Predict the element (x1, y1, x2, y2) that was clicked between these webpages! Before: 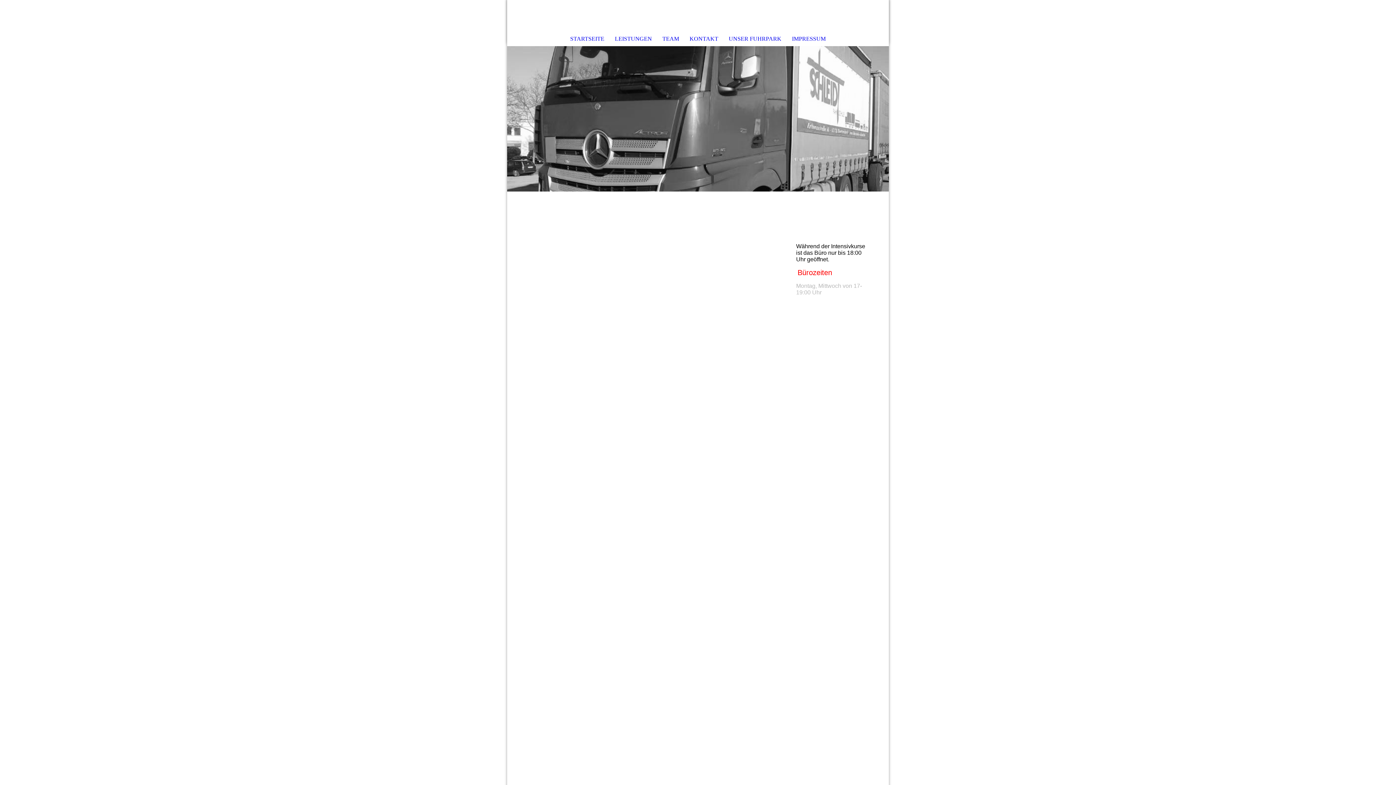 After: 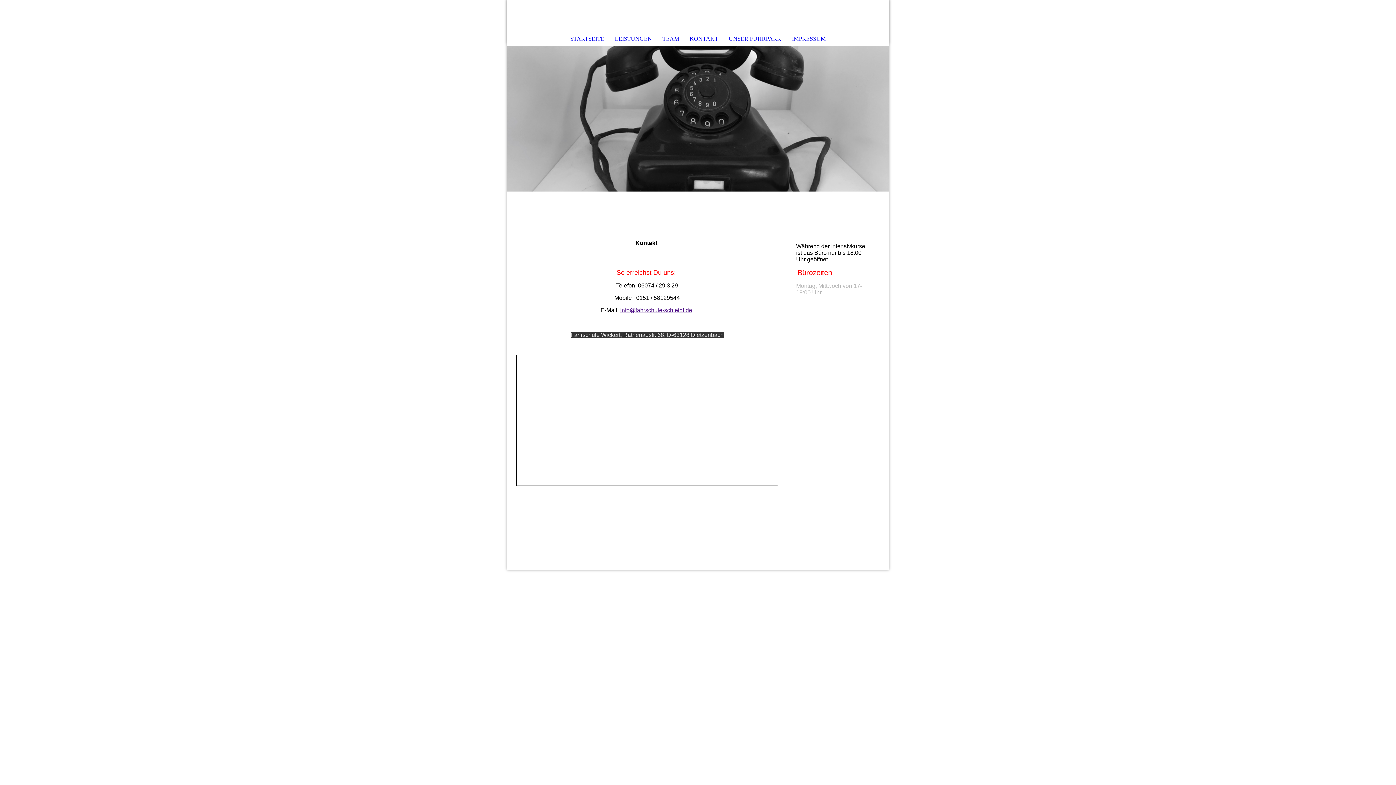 Action: label: KONTAKT bbox: (684, 32, 723, 45)